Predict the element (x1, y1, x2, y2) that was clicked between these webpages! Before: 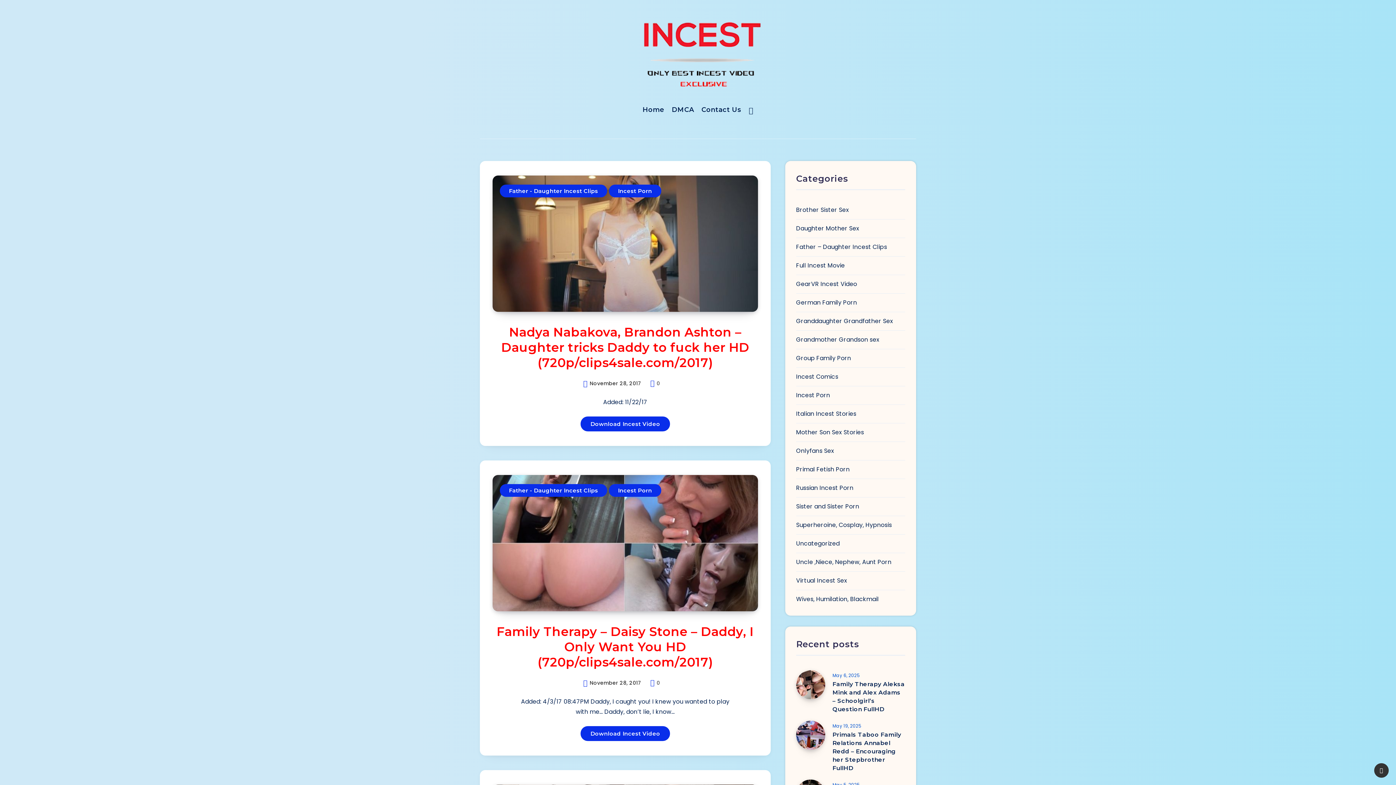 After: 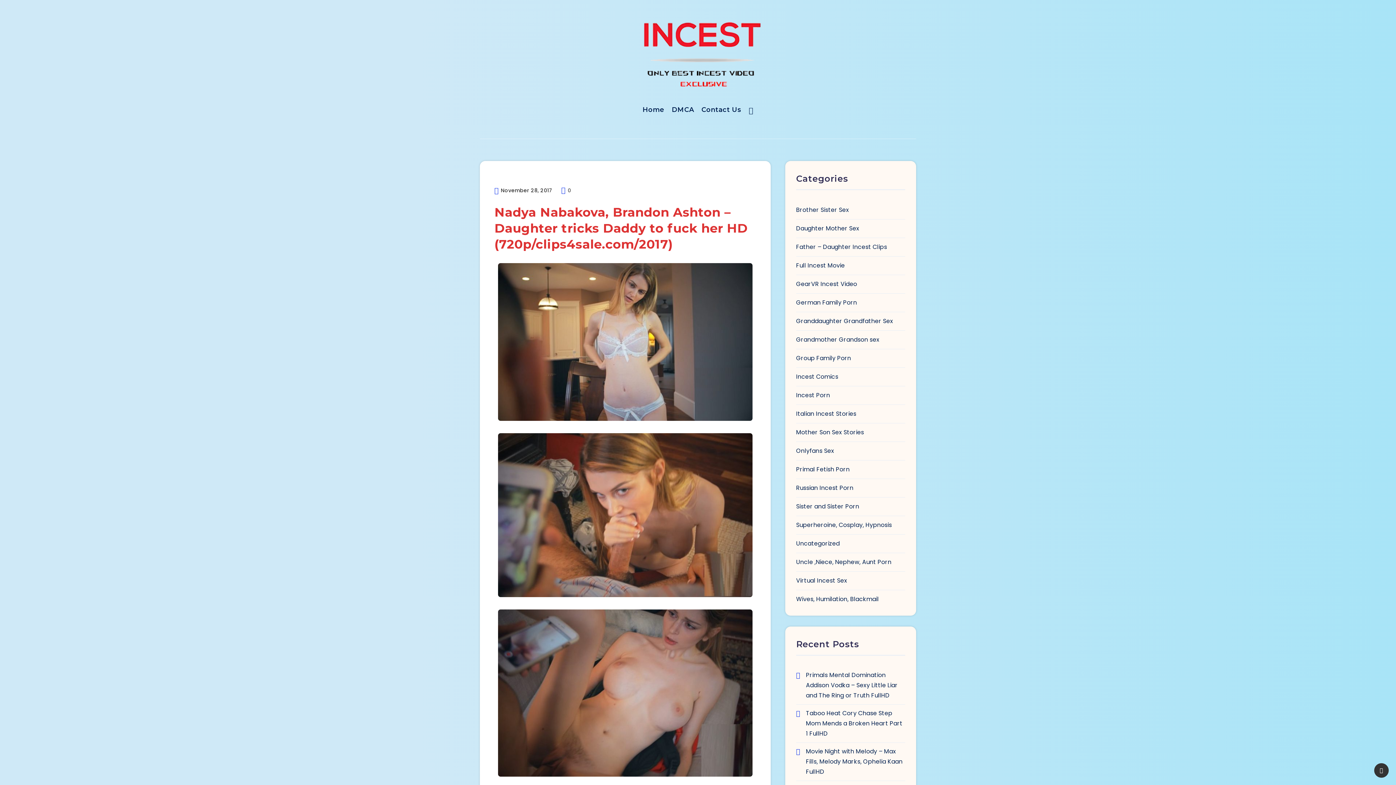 Action: label: Nadya Nabakova, Brandon Ashton – Daughter tricks Daddy to fuck her HD (720p/clips4sale.com/2017) bbox: (501, 324, 749, 372)